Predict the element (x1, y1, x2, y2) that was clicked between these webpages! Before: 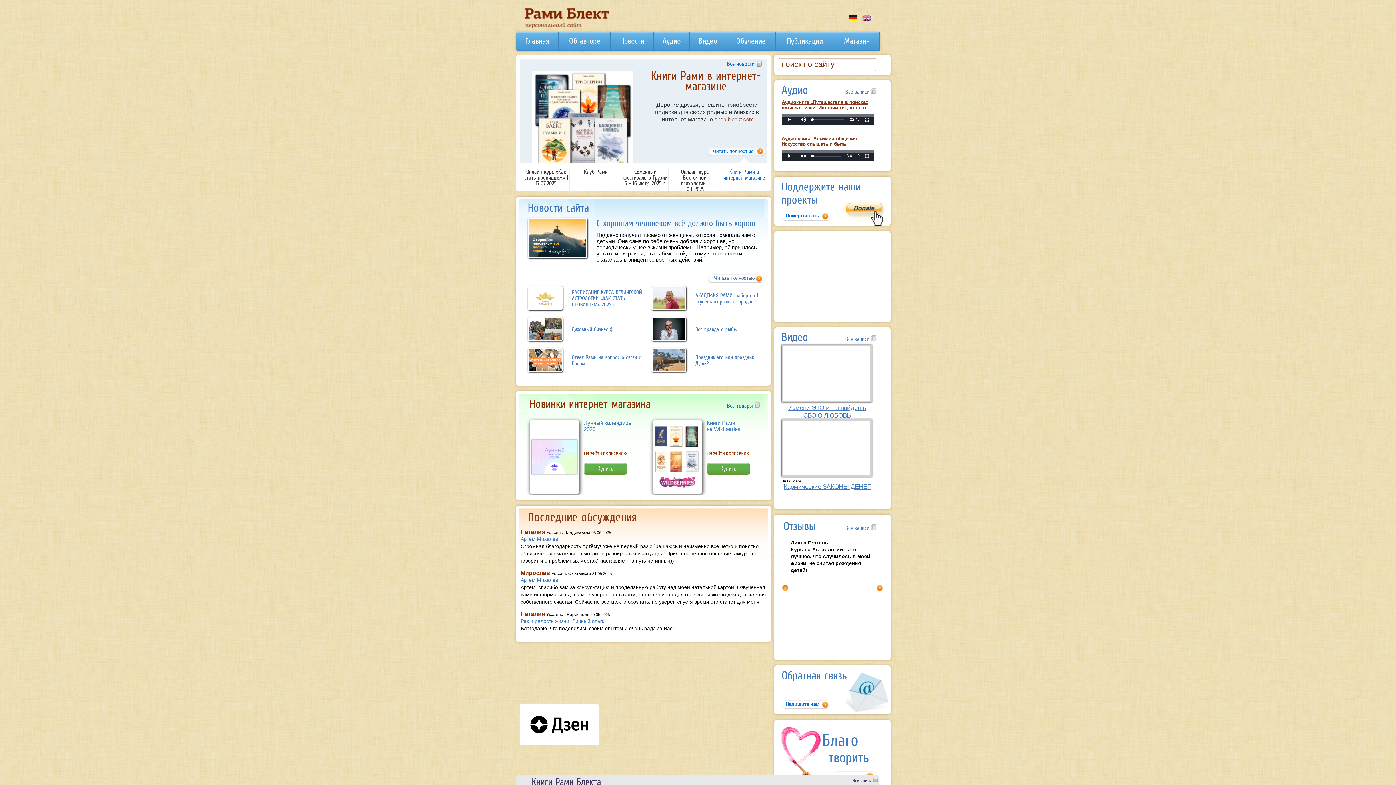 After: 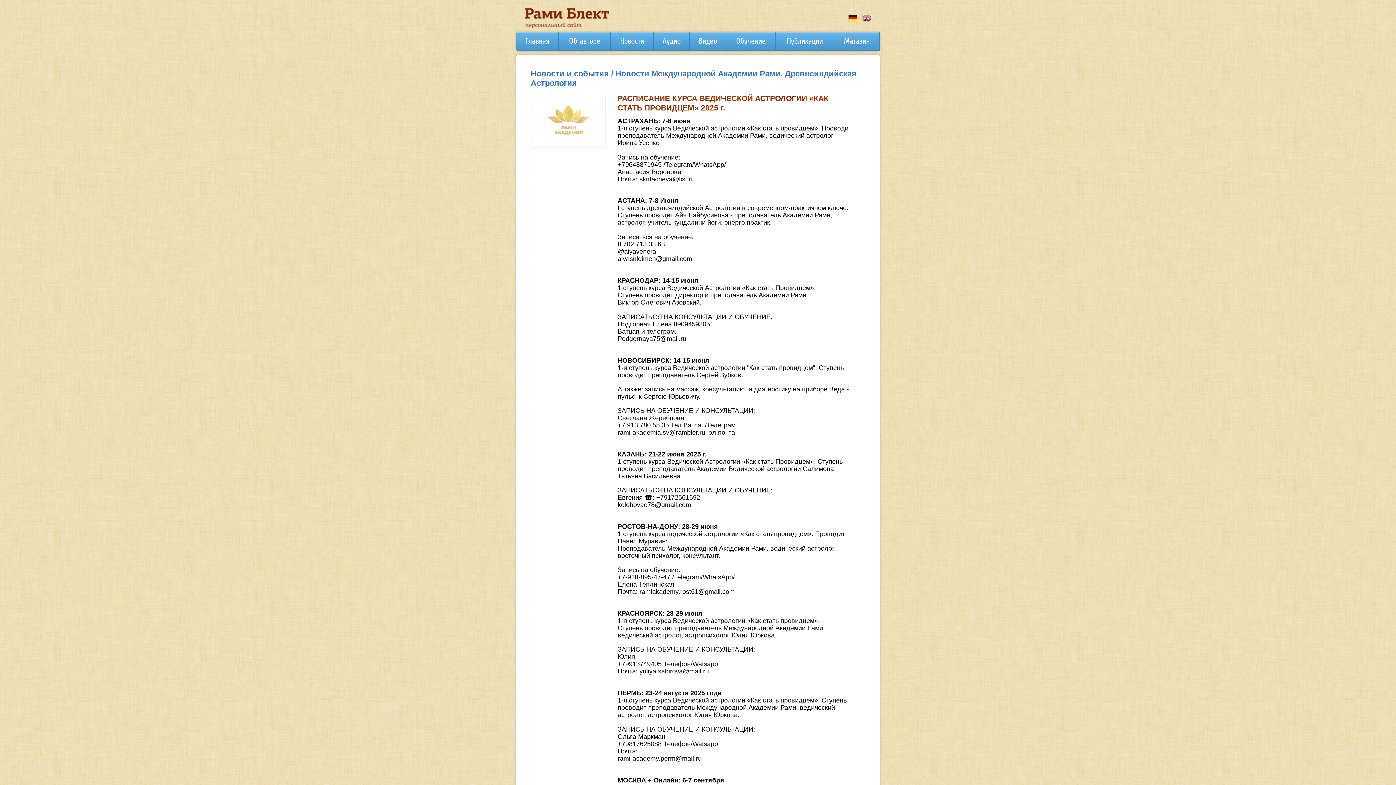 Action: bbox: (518, 286, 572, 310)